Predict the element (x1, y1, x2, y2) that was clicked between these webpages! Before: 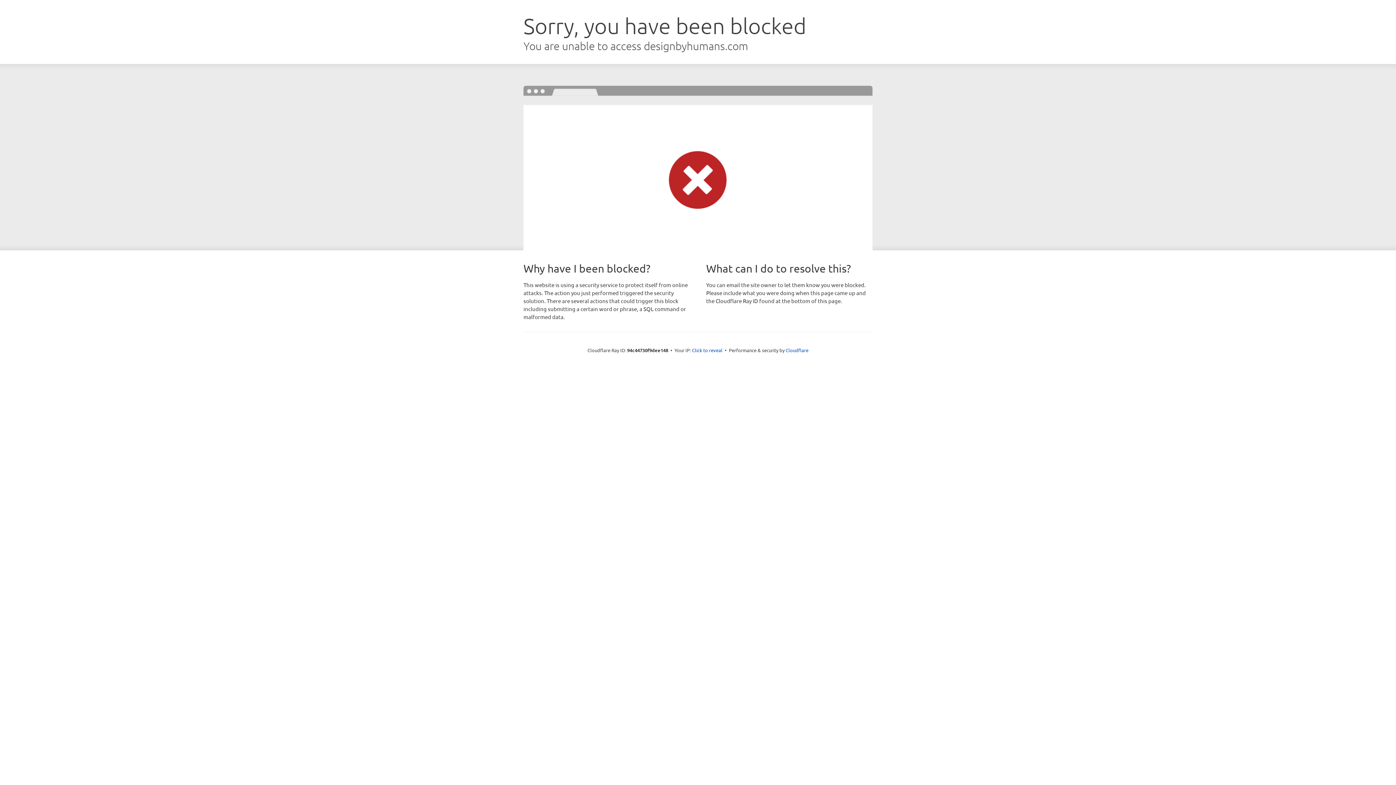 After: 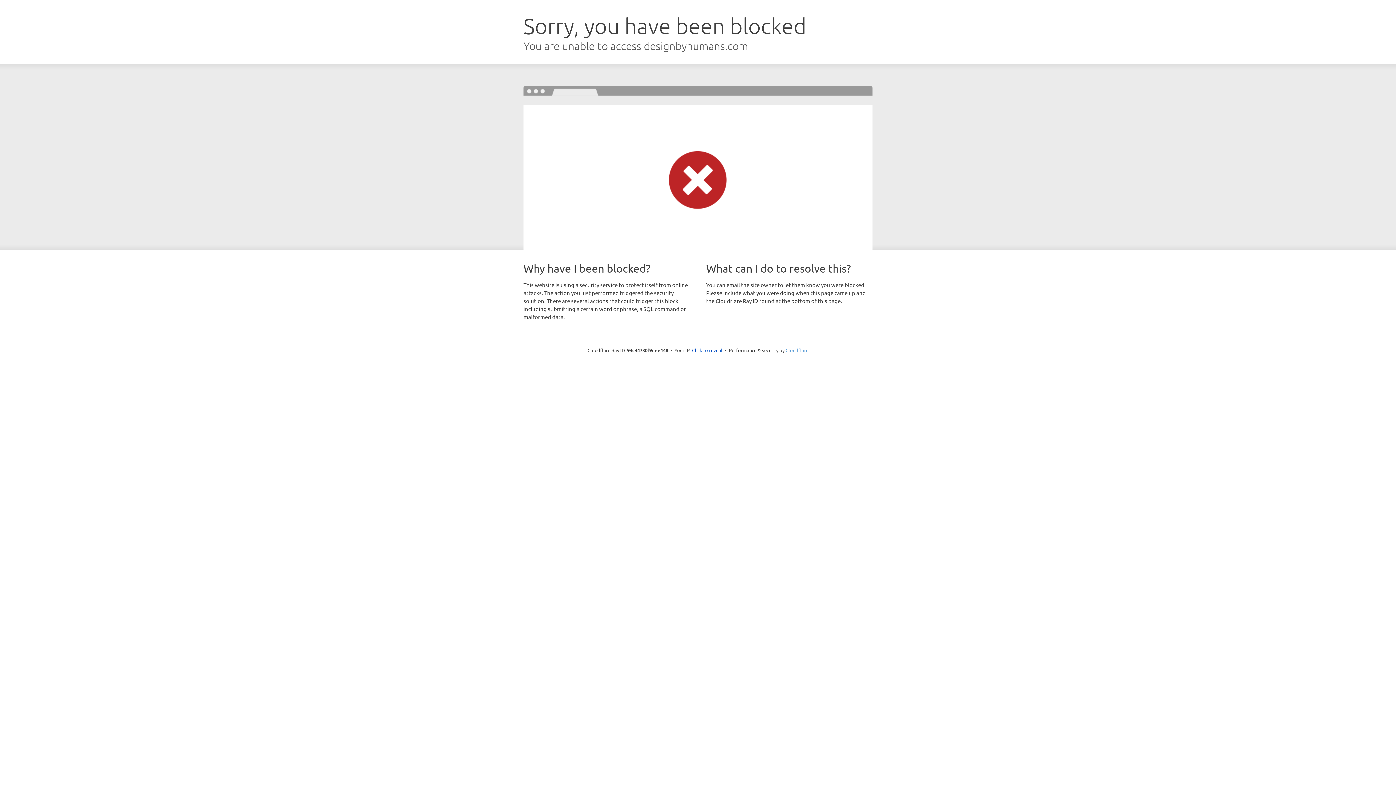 Action: label: Cloudflare bbox: (785, 347, 808, 353)